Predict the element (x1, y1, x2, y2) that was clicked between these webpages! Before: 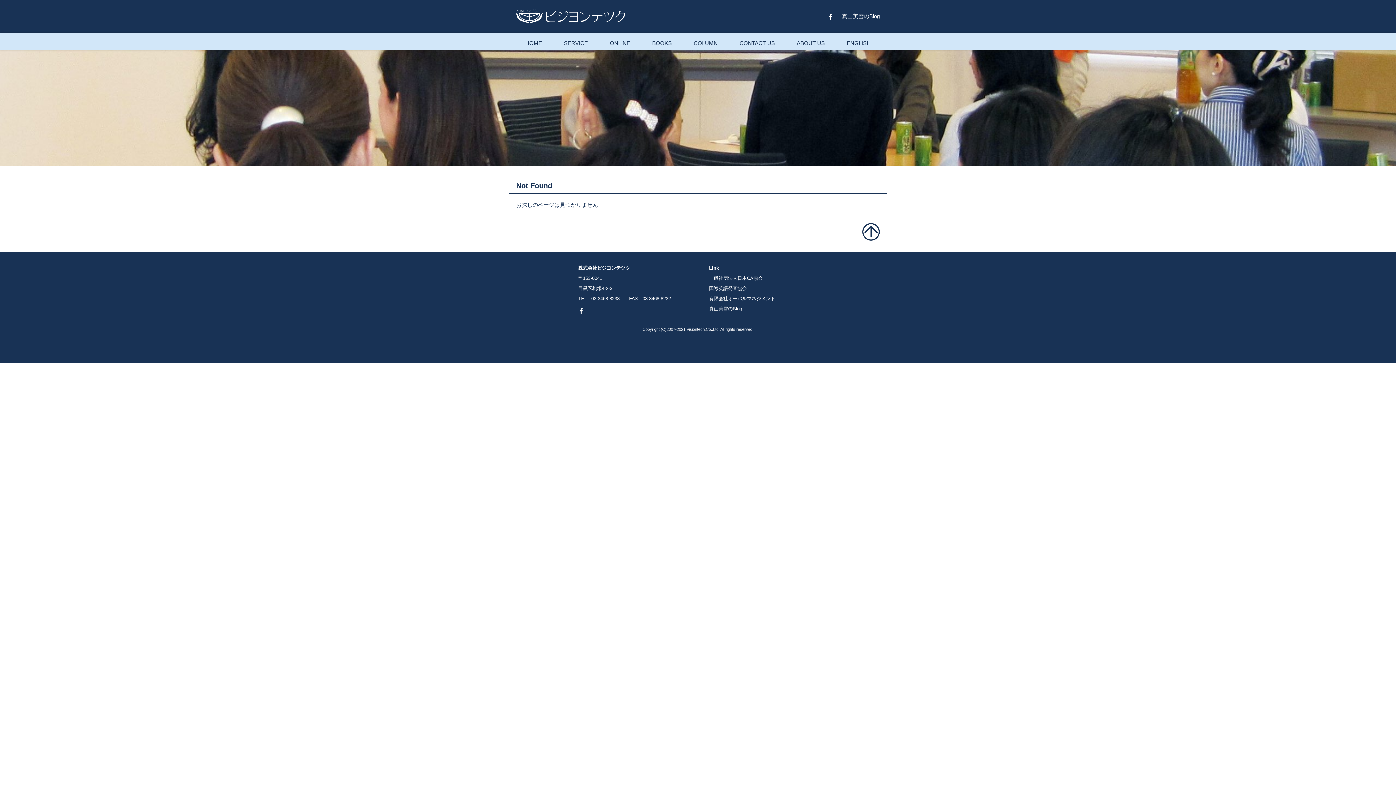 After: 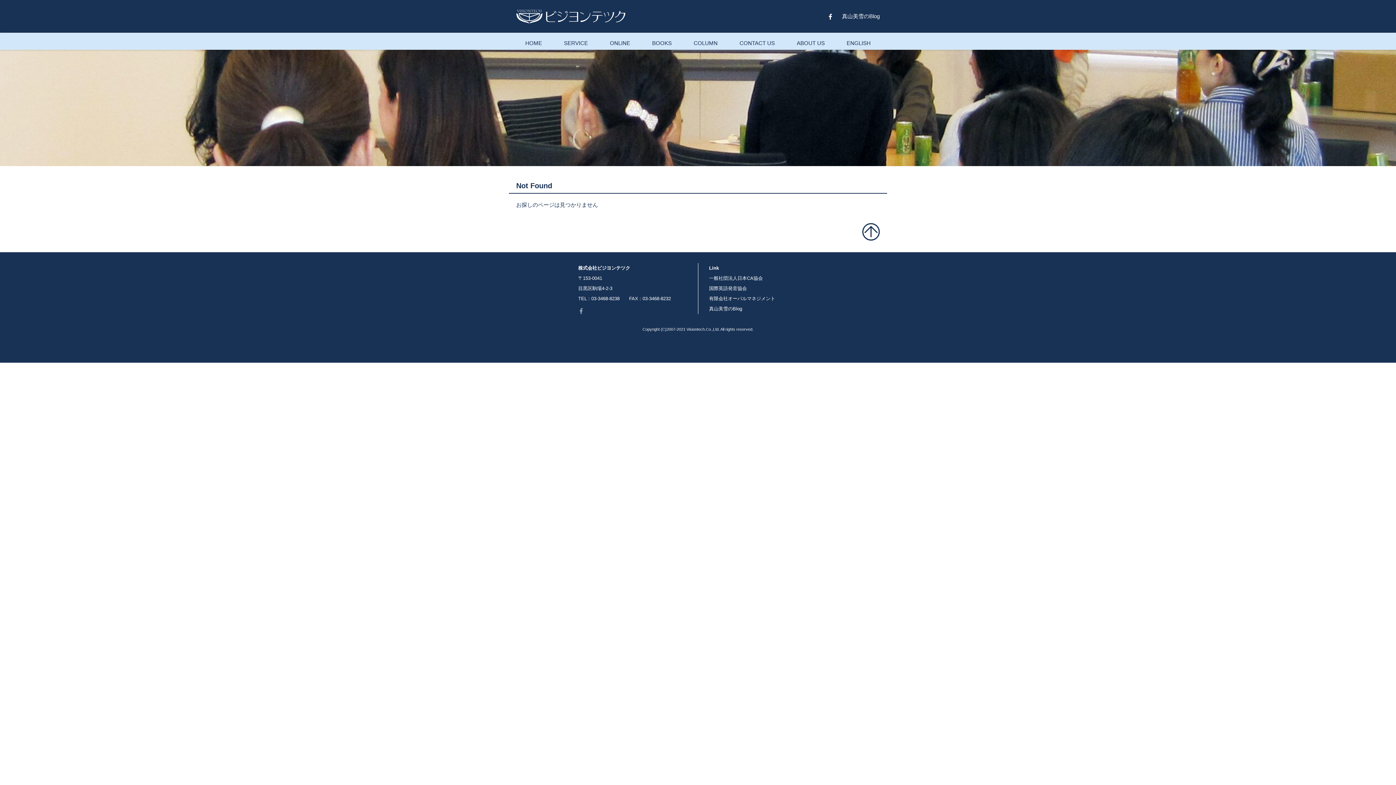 Action: bbox: (578, 306, 584, 311)